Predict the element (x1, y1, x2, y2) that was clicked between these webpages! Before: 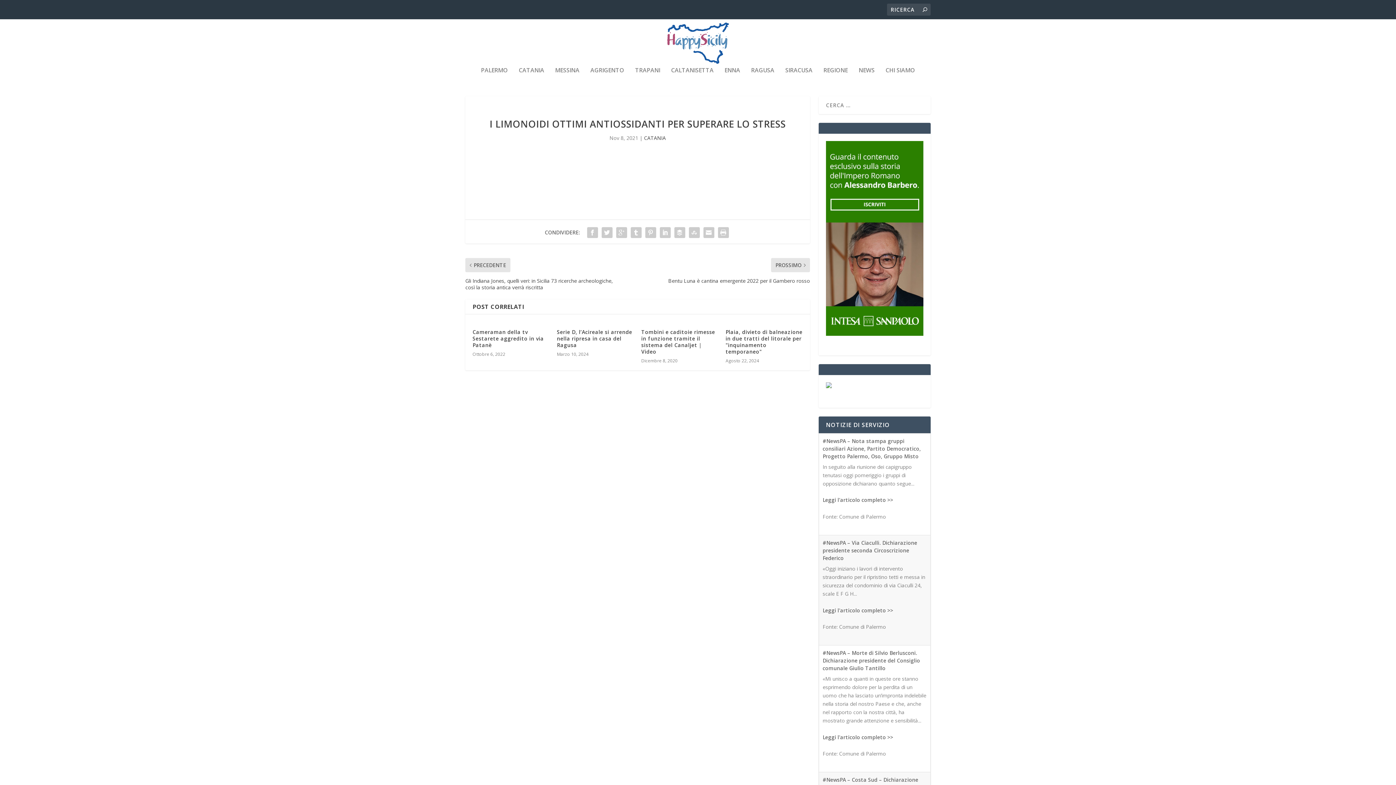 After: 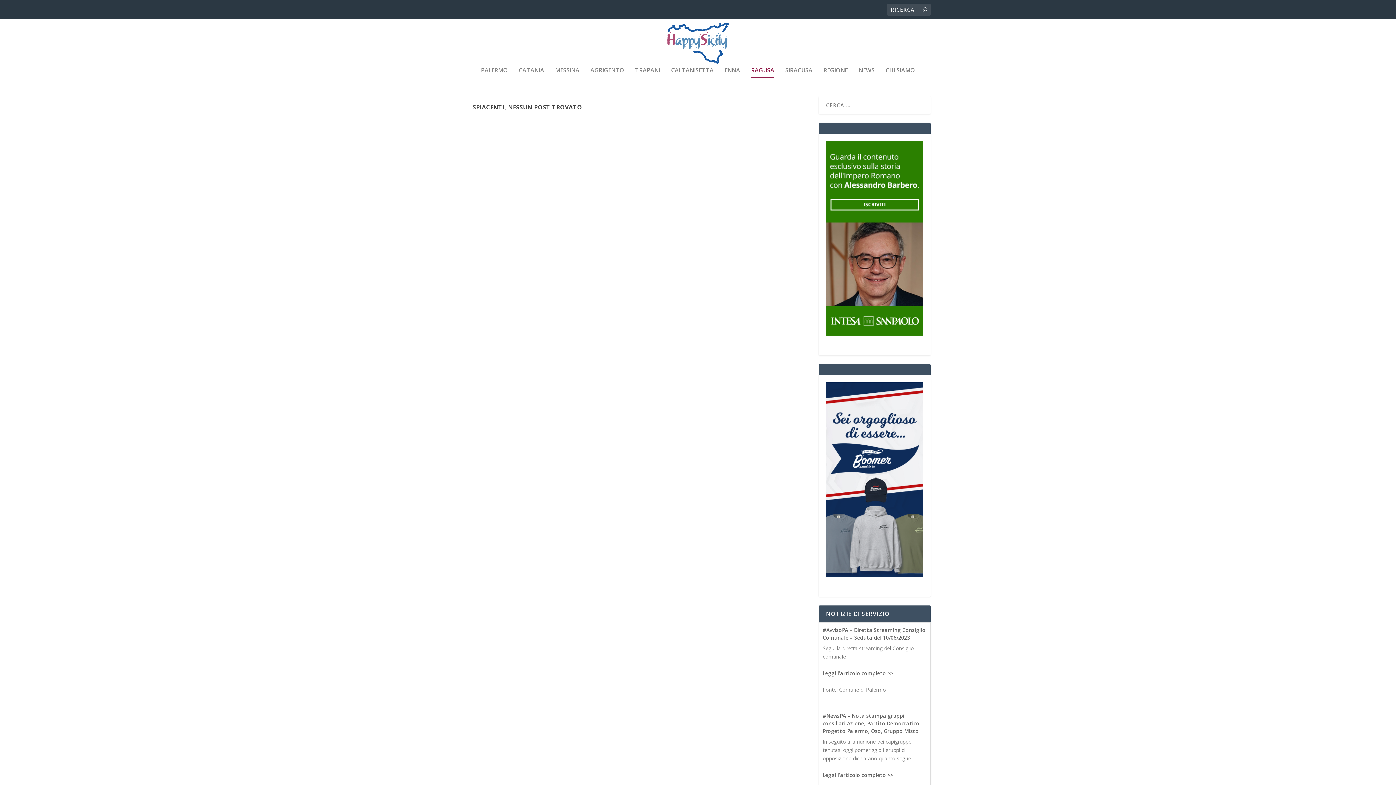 Action: bbox: (751, 67, 774, 92) label: RAGUSA